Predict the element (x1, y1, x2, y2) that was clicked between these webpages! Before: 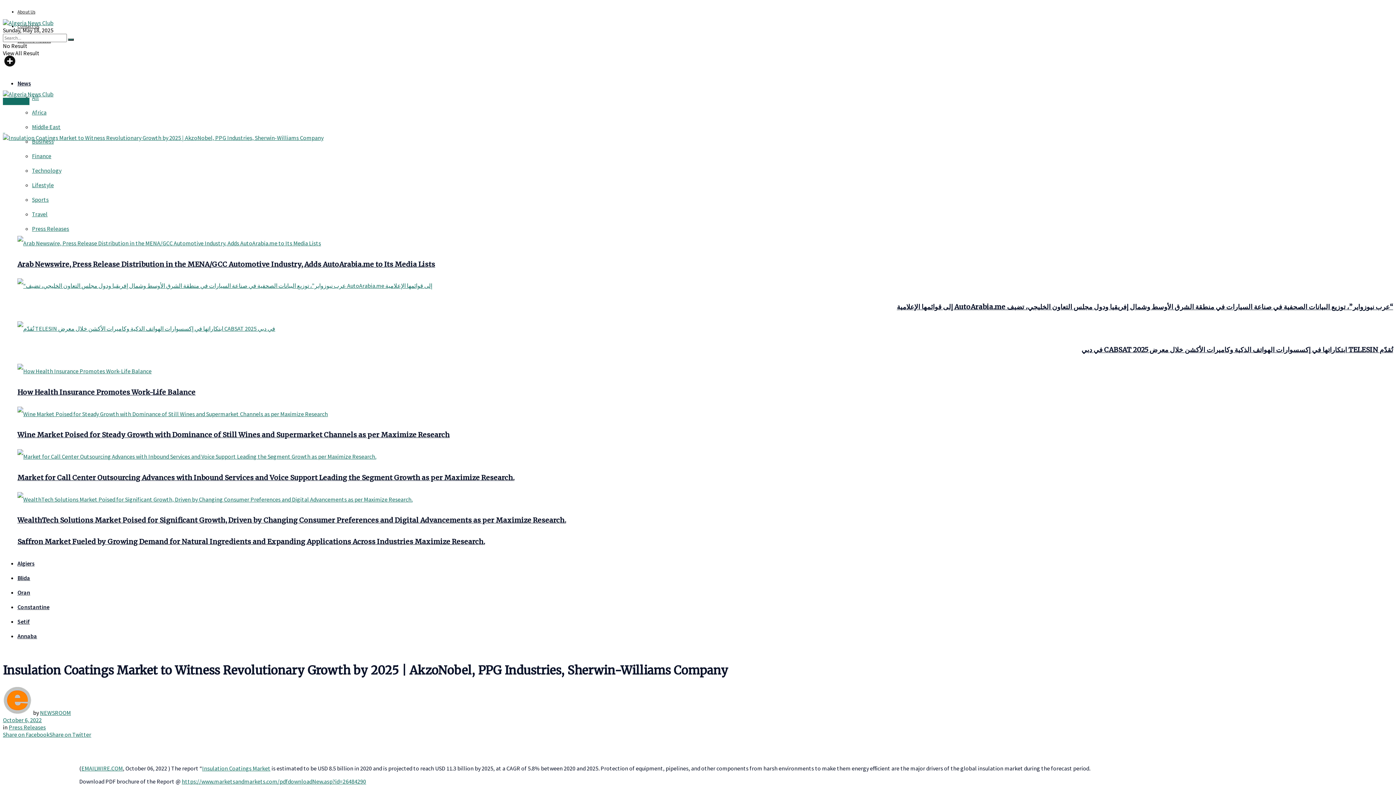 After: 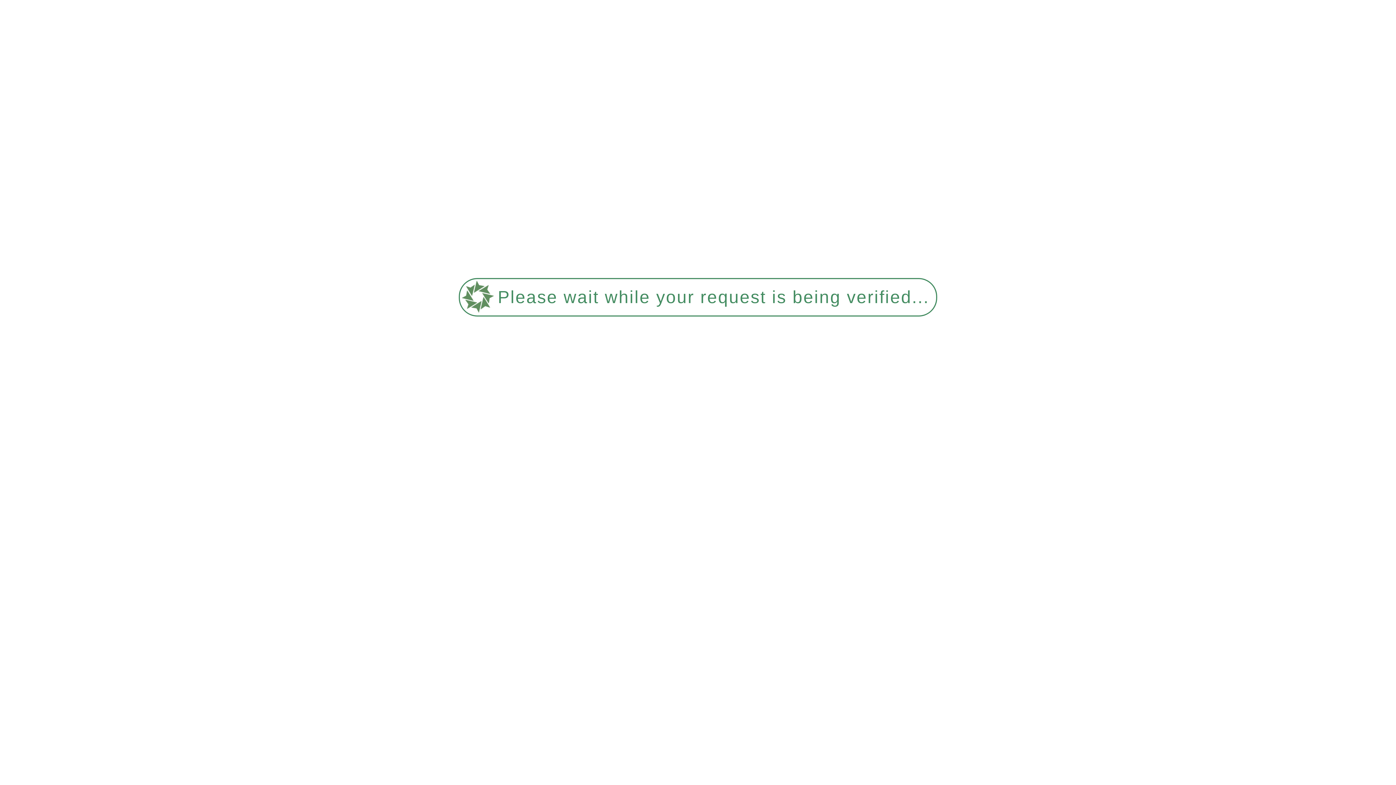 Action: label: About Us bbox: (17, 8, 35, 14)